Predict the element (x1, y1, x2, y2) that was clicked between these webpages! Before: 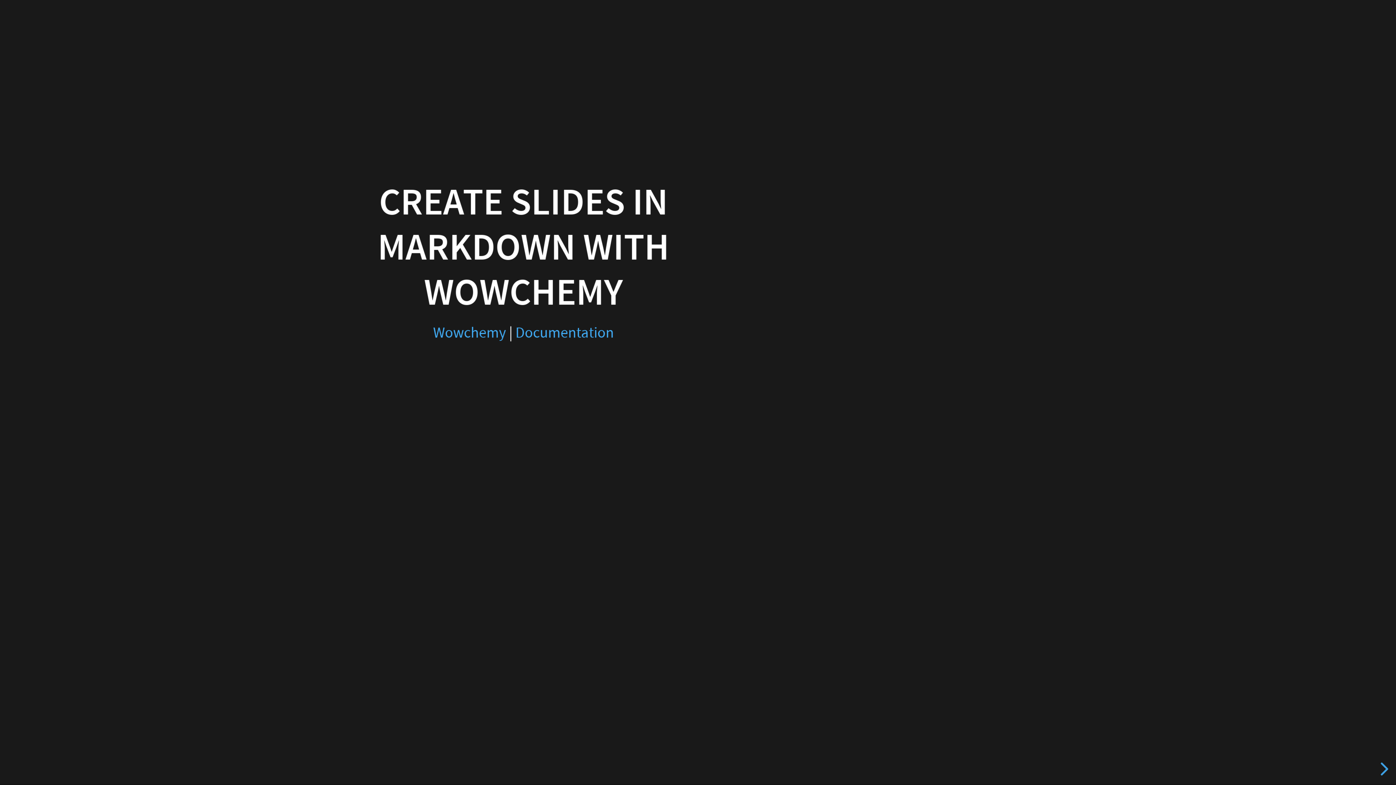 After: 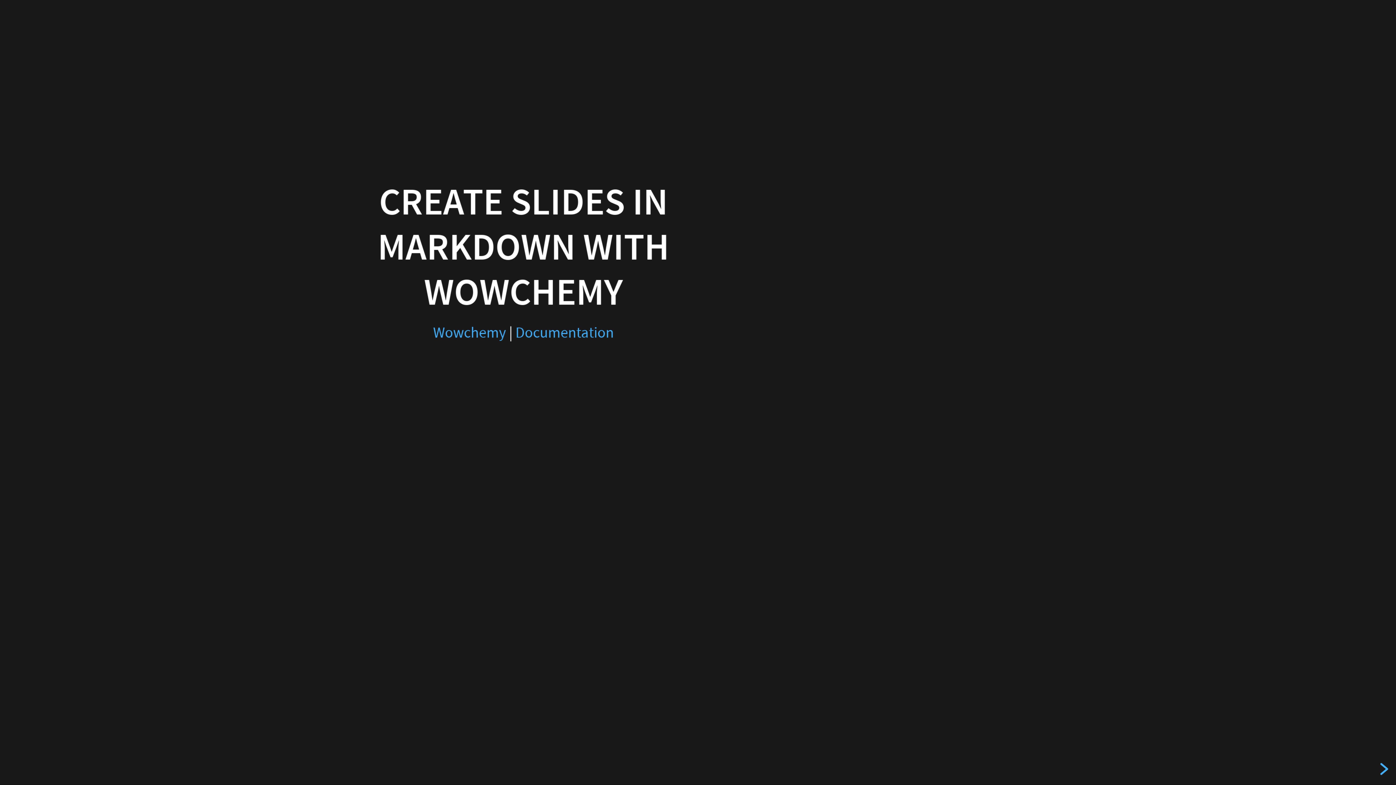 Action: label: next slide bbox: (1377, 762, 1390, 776)